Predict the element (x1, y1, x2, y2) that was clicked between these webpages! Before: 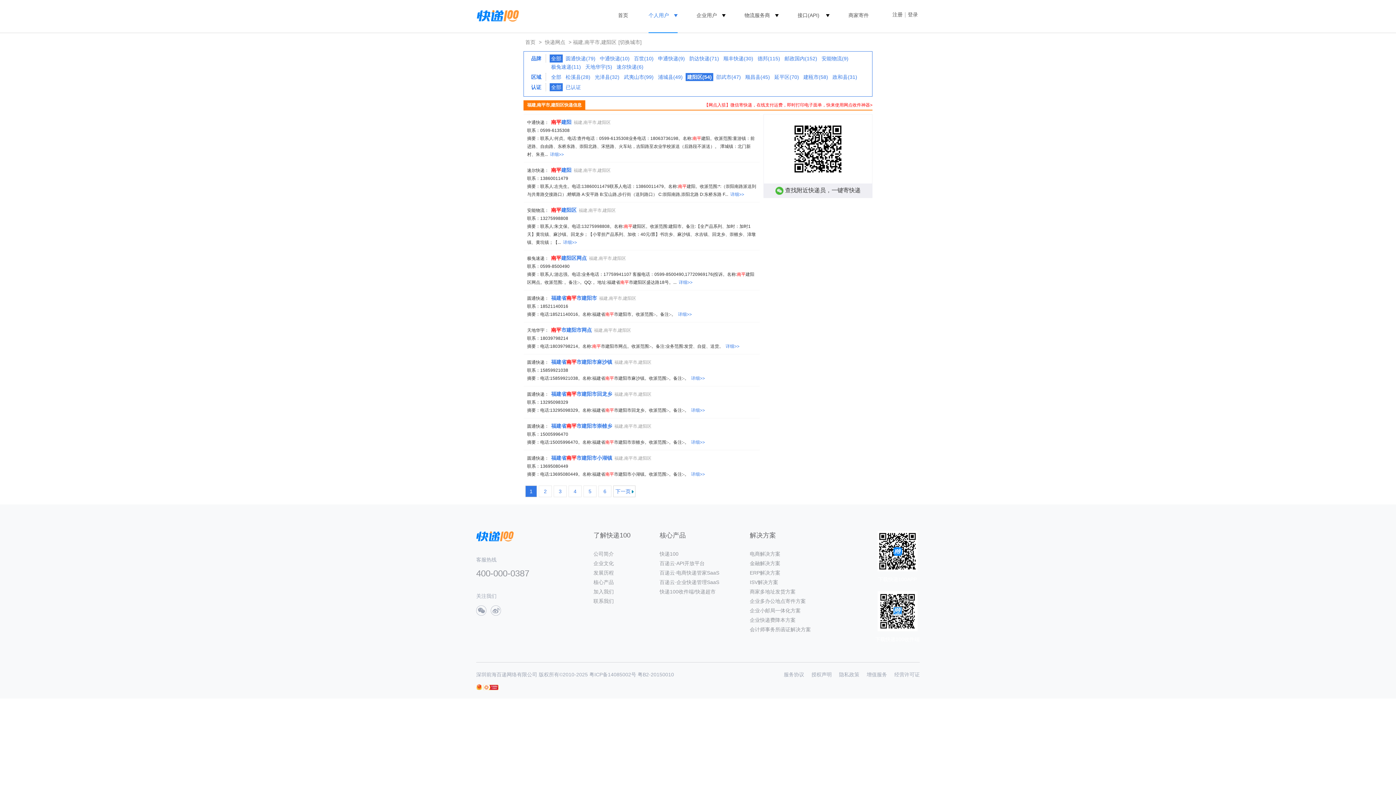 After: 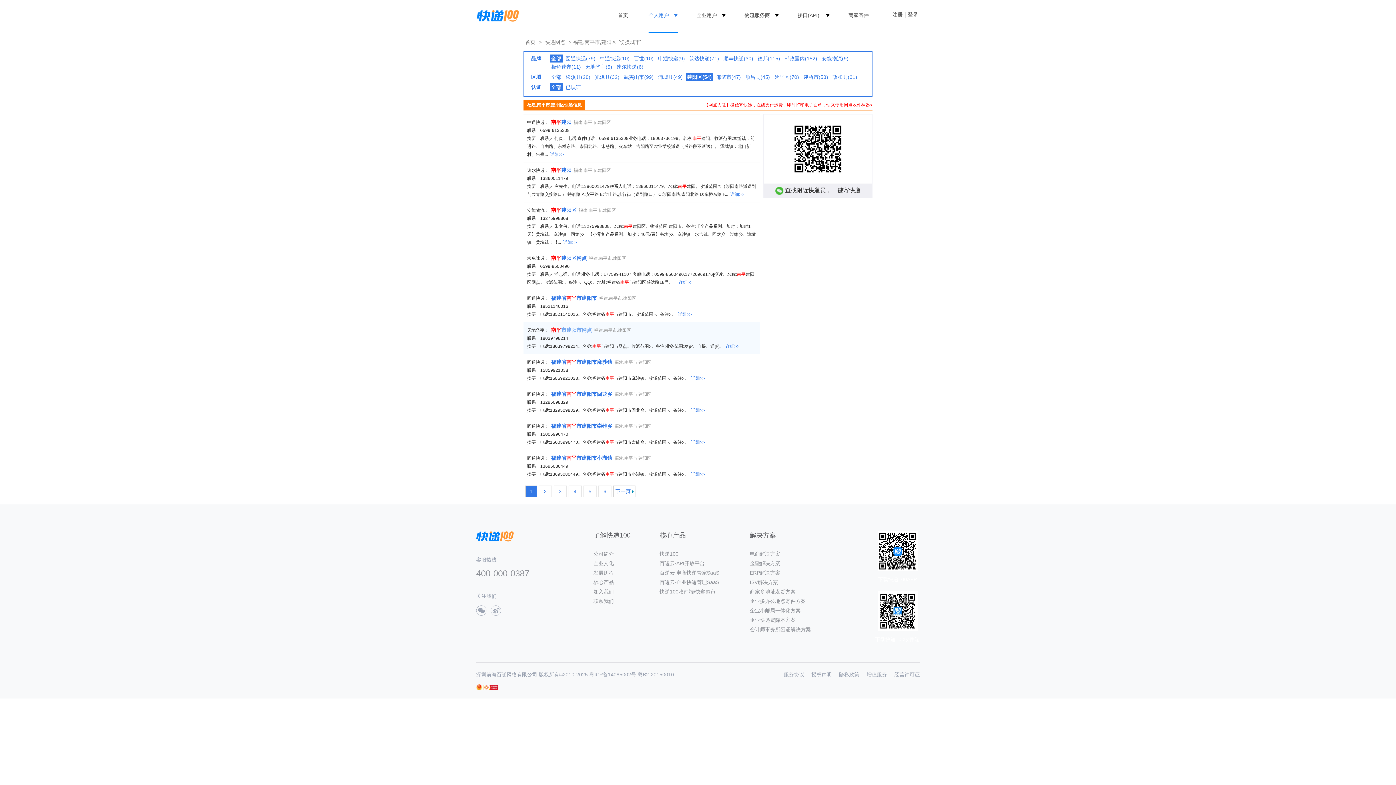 Action: bbox: (551, 327, 592, 333) label: 南平市建阳市网点